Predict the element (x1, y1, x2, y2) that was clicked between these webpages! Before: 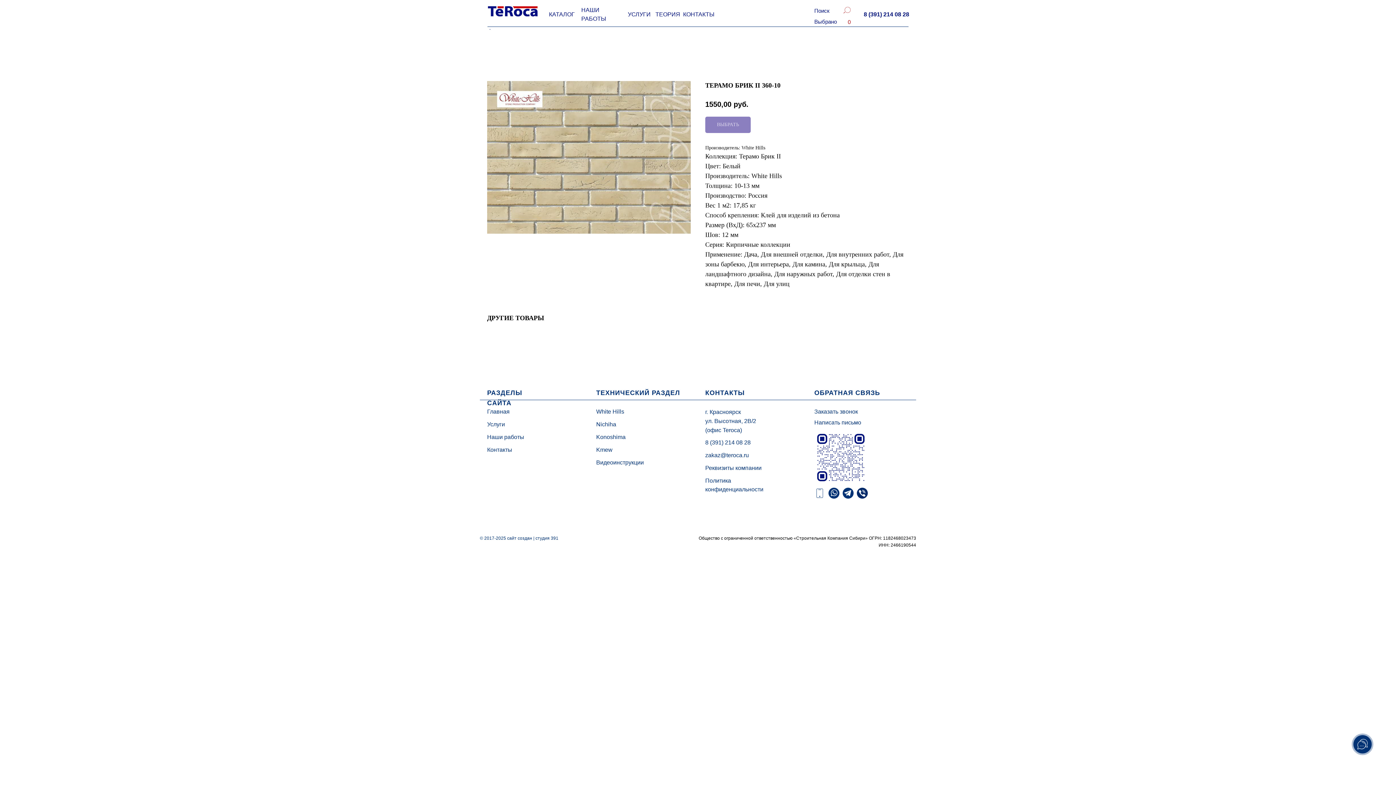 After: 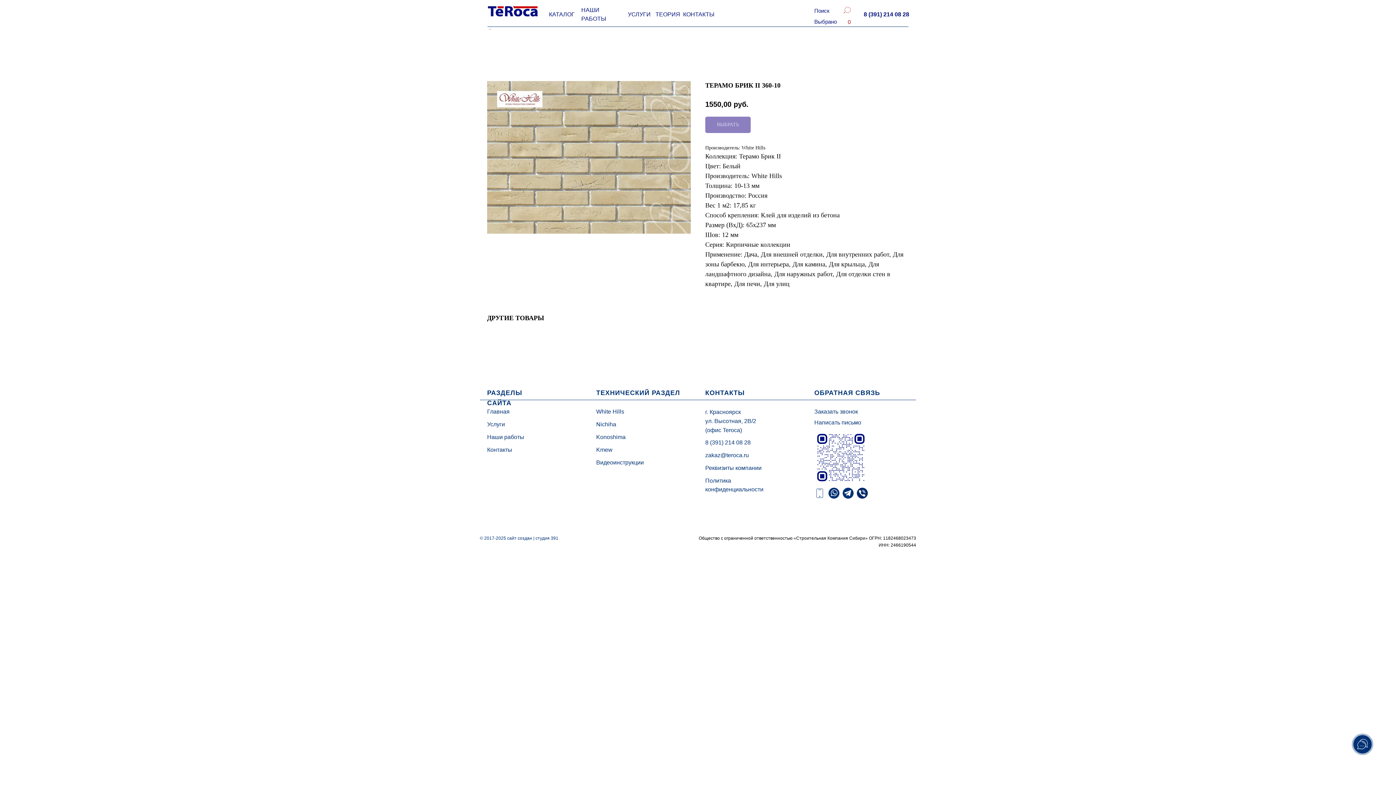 Action: bbox: (828, 488, 839, 500)